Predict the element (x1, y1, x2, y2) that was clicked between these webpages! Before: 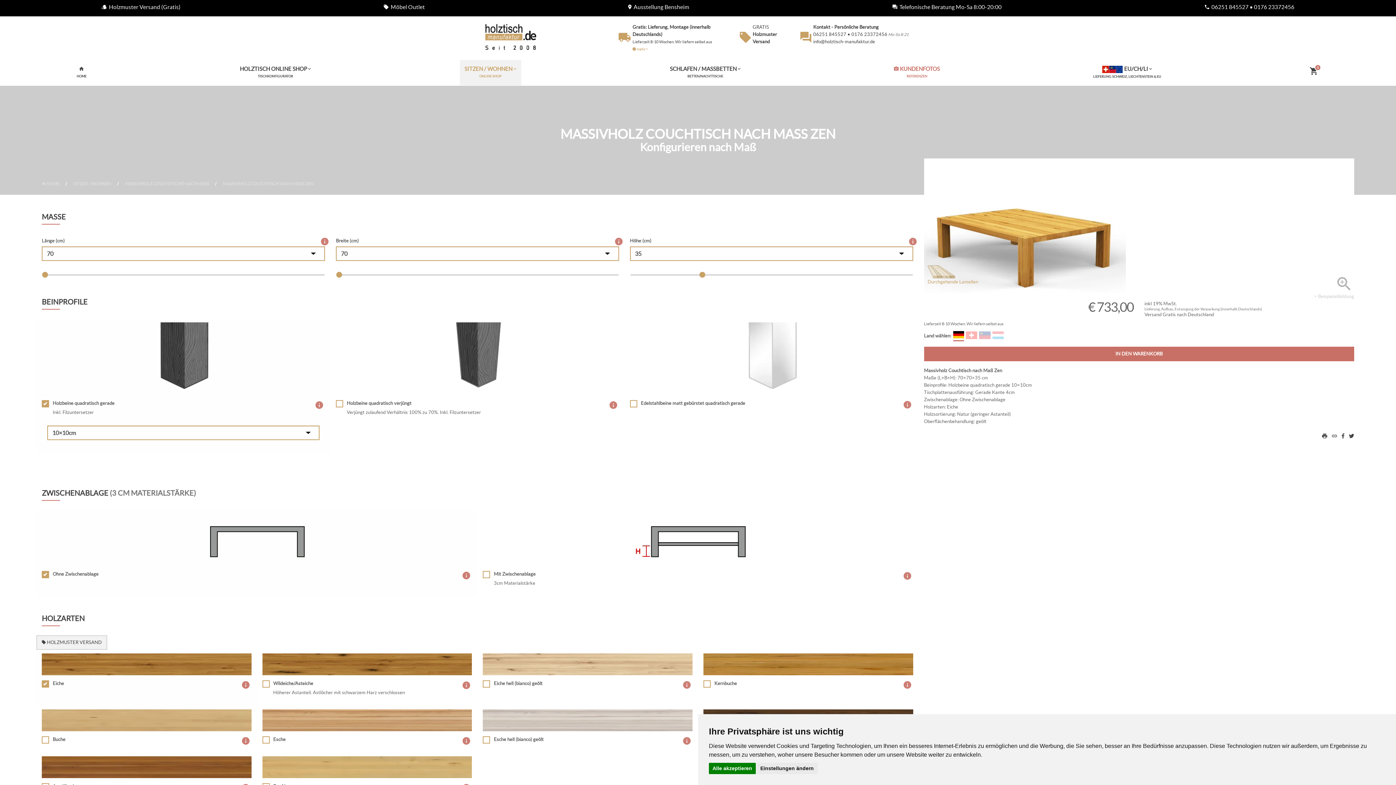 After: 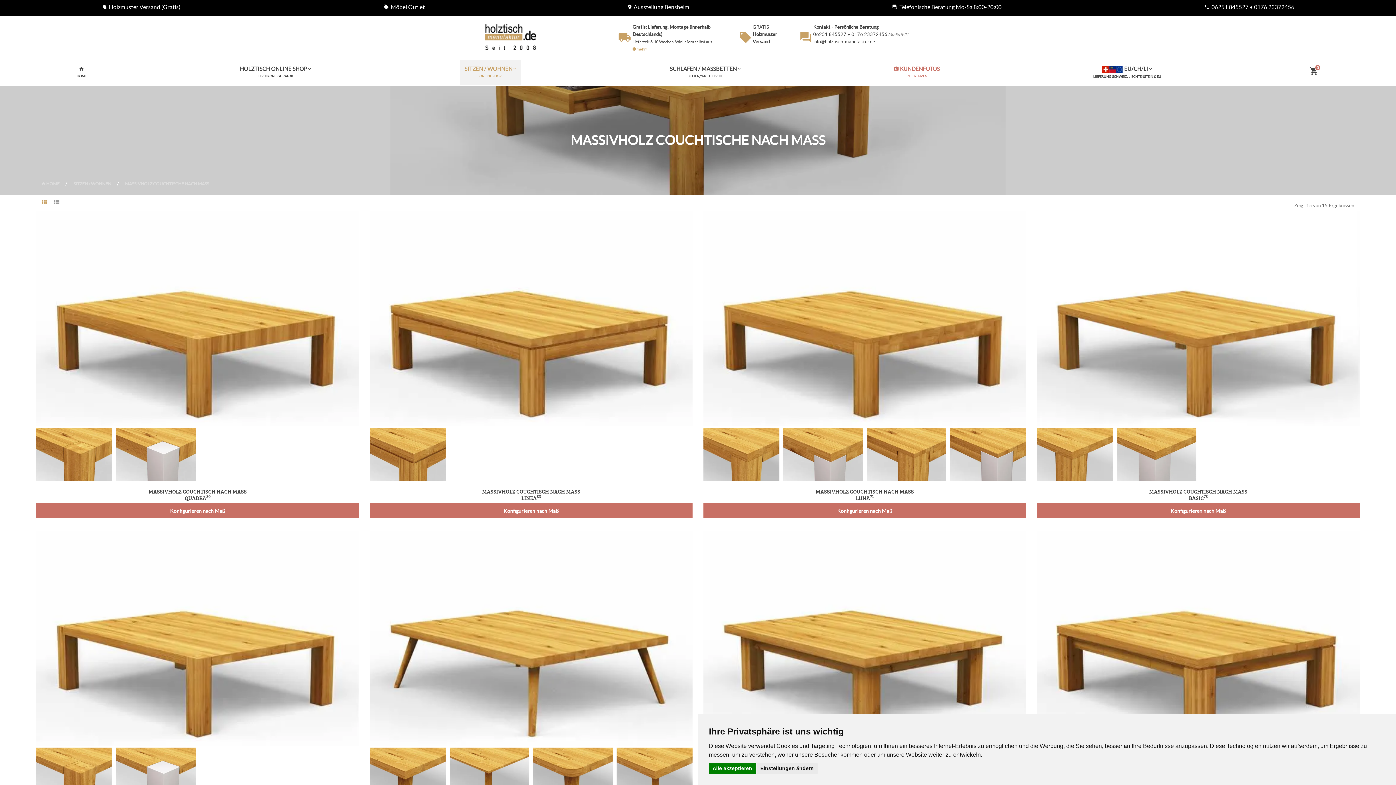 Action: bbox: (125, 180, 209, 187) label: MASSIVHOLZ COUCHTISCHE NACH MASS